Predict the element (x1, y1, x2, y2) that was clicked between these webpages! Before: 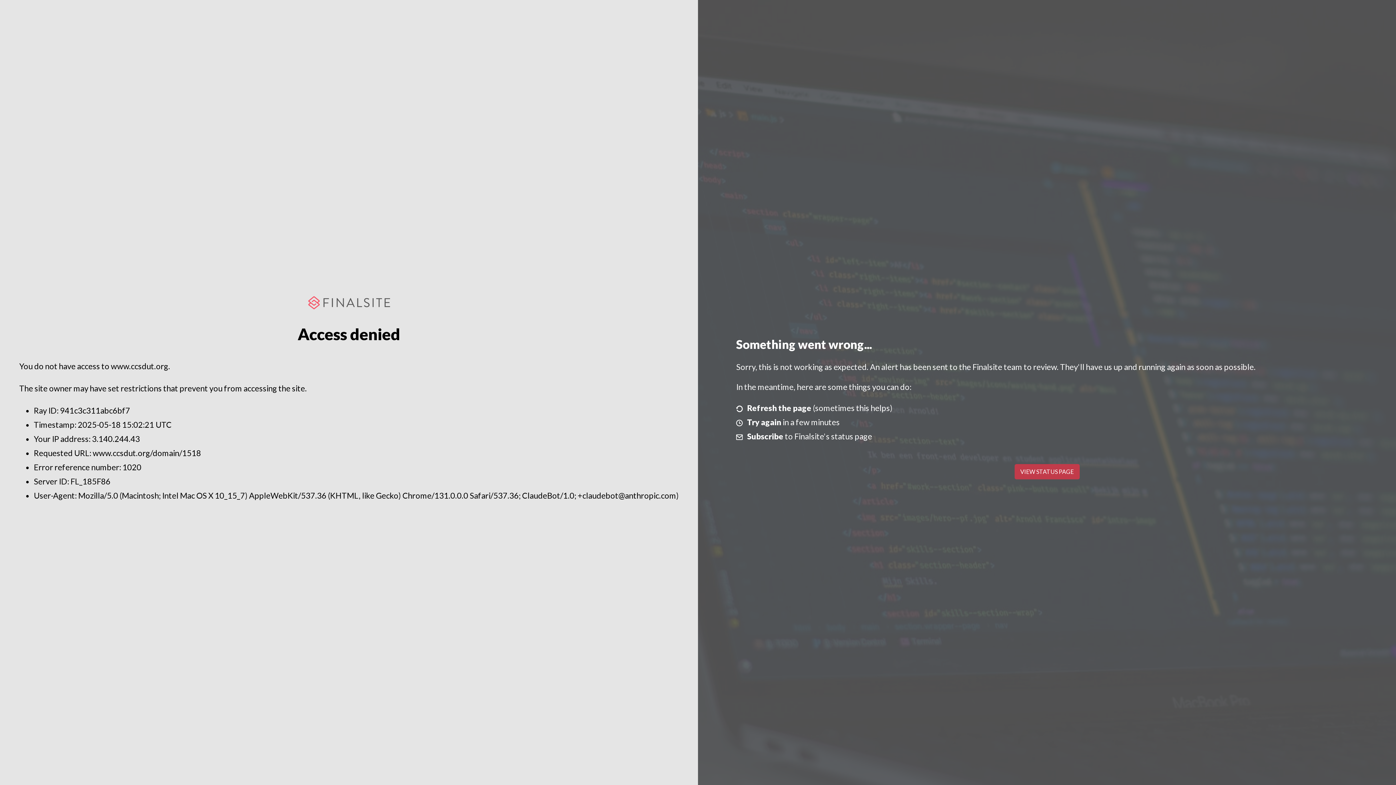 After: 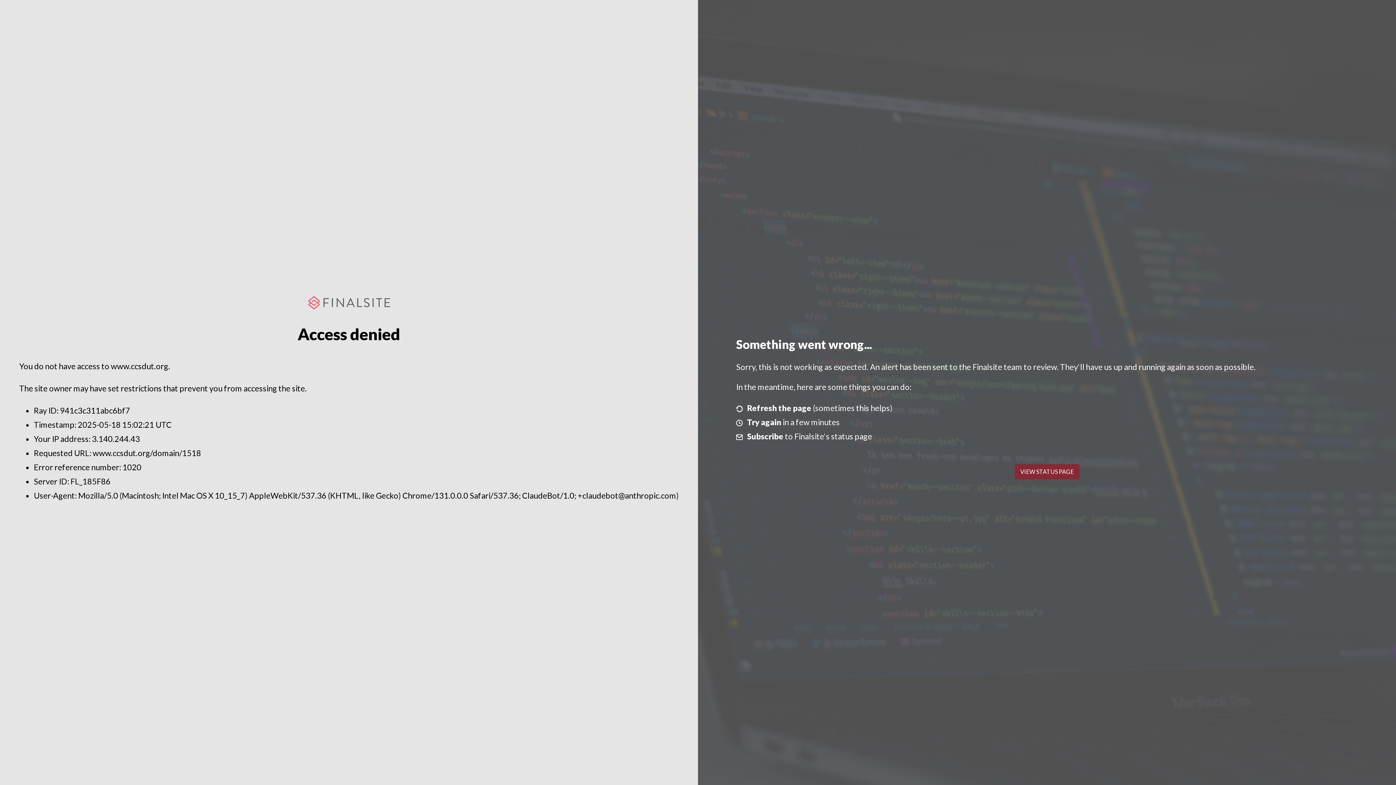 Action: bbox: (1014, 464, 1079, 479) label: VIEW STATUS PAGE